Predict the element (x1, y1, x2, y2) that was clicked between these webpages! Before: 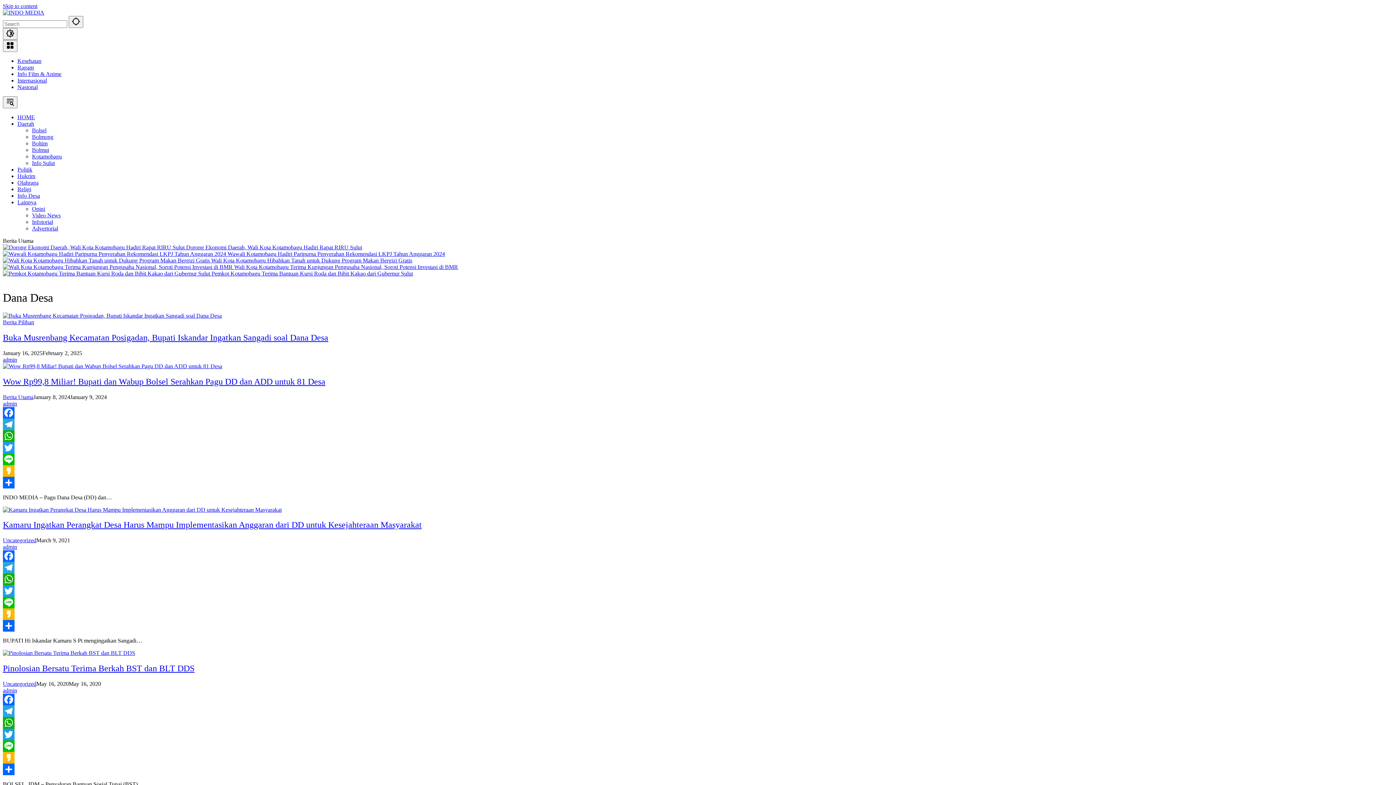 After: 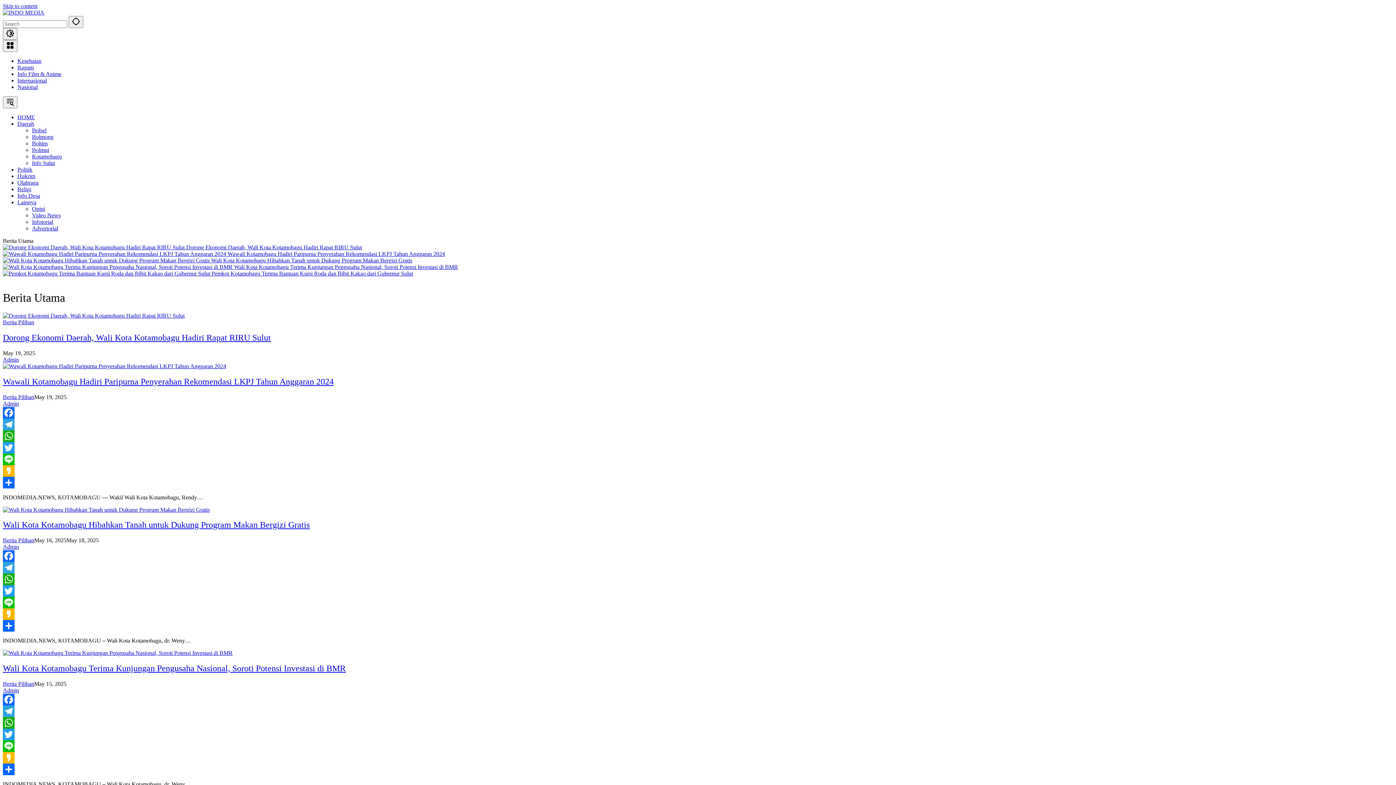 Action: bbox: (2, 394, 33, 400) label: Berita Utama